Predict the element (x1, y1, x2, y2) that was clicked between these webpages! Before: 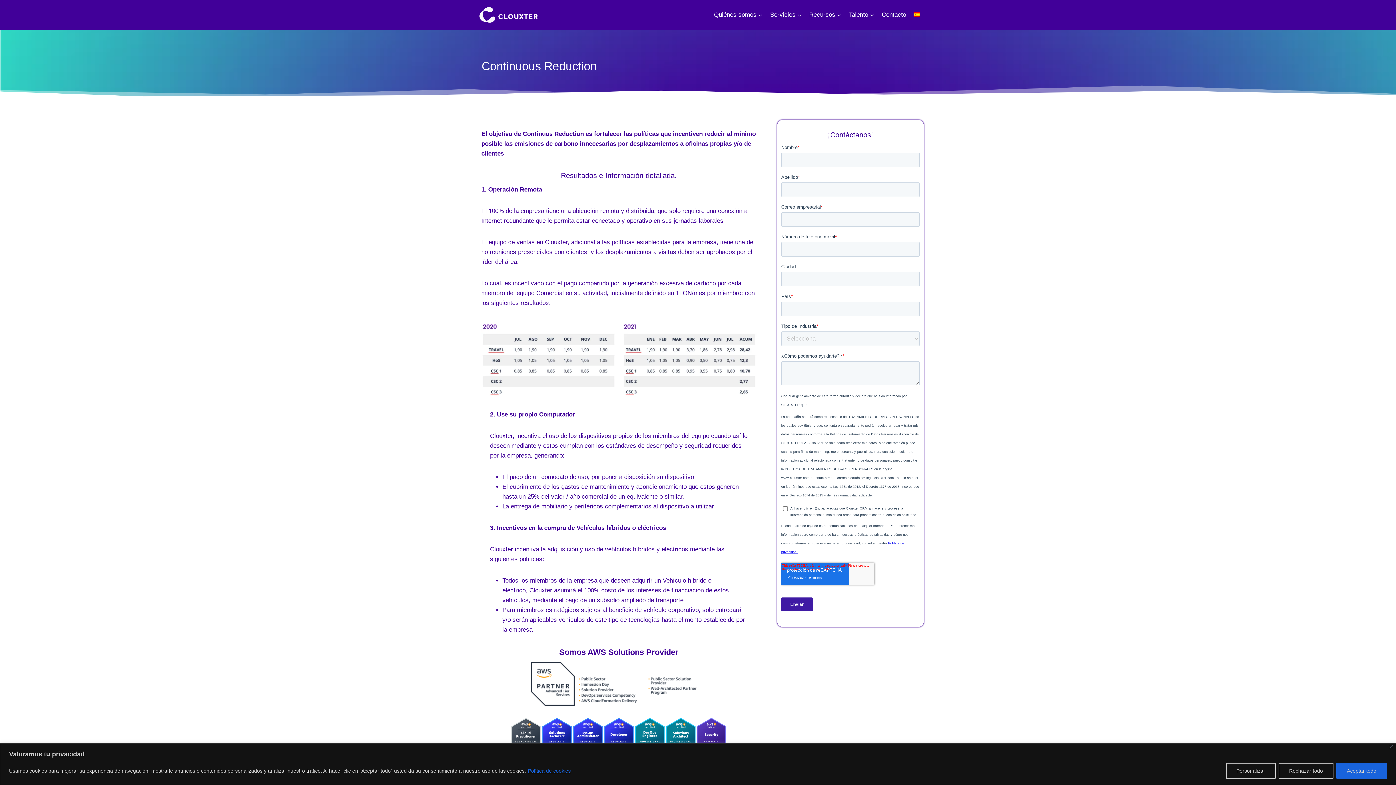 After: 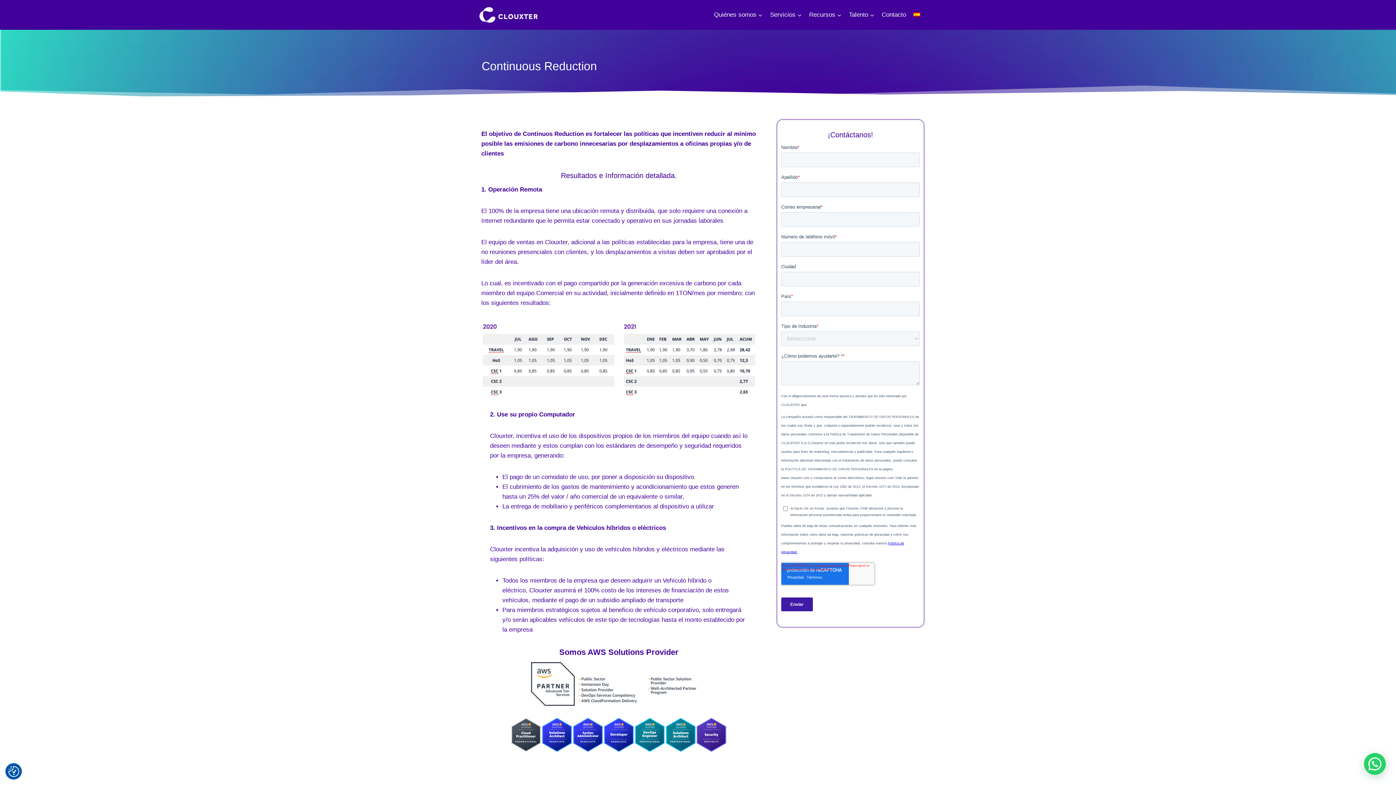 Action: bbox: (1336, 763, 1387, 779) label: Aceptar todo